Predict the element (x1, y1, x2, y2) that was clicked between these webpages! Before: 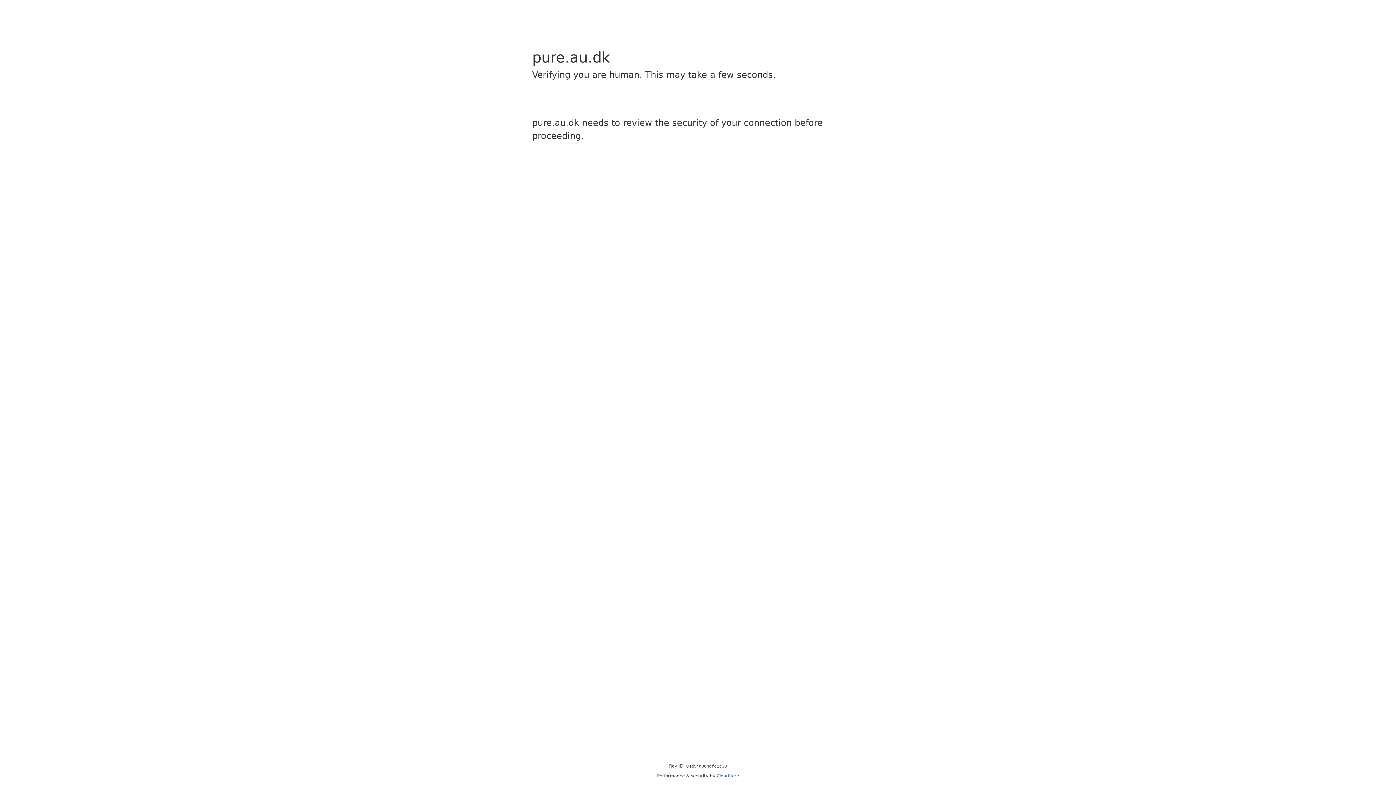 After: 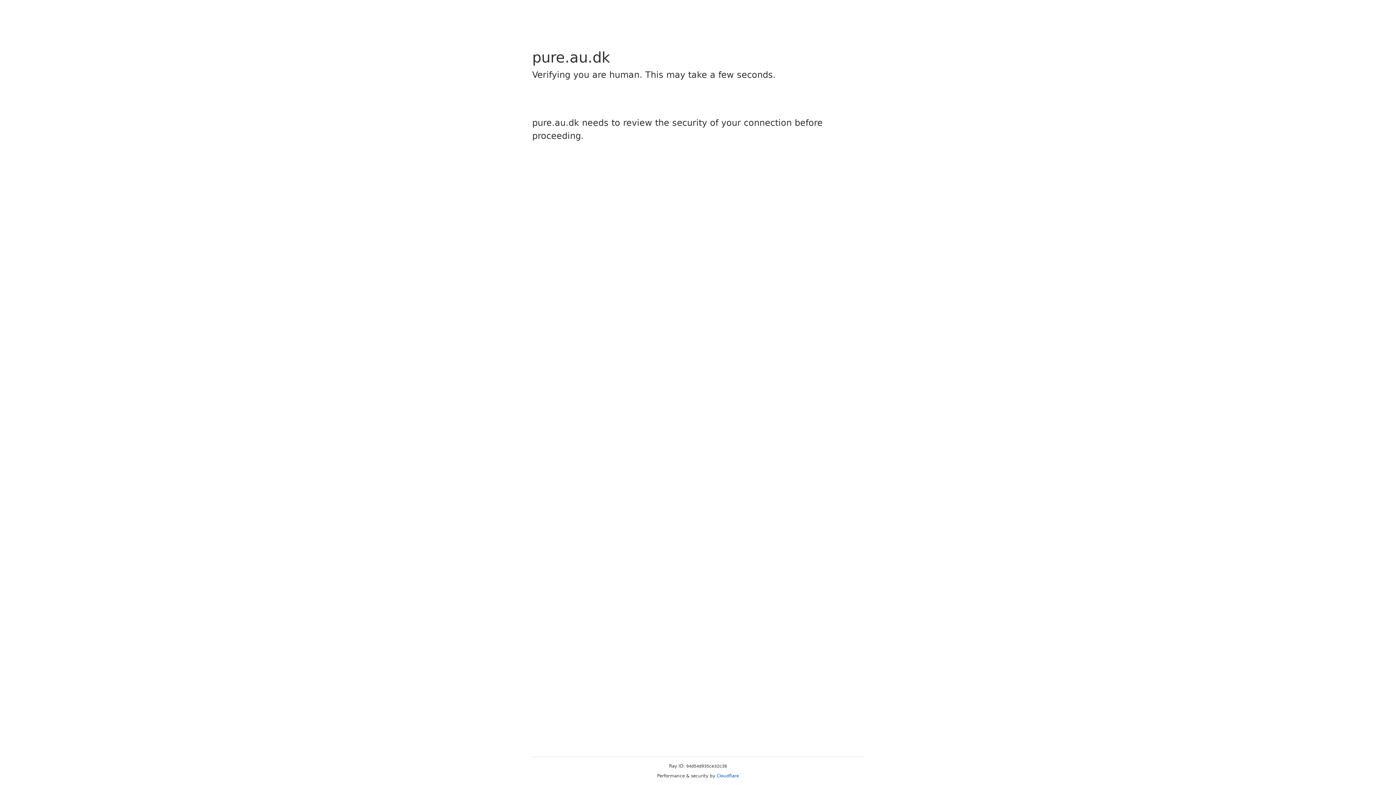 Action: bbox: (716, 773, 739, 778) label: Cloudflare